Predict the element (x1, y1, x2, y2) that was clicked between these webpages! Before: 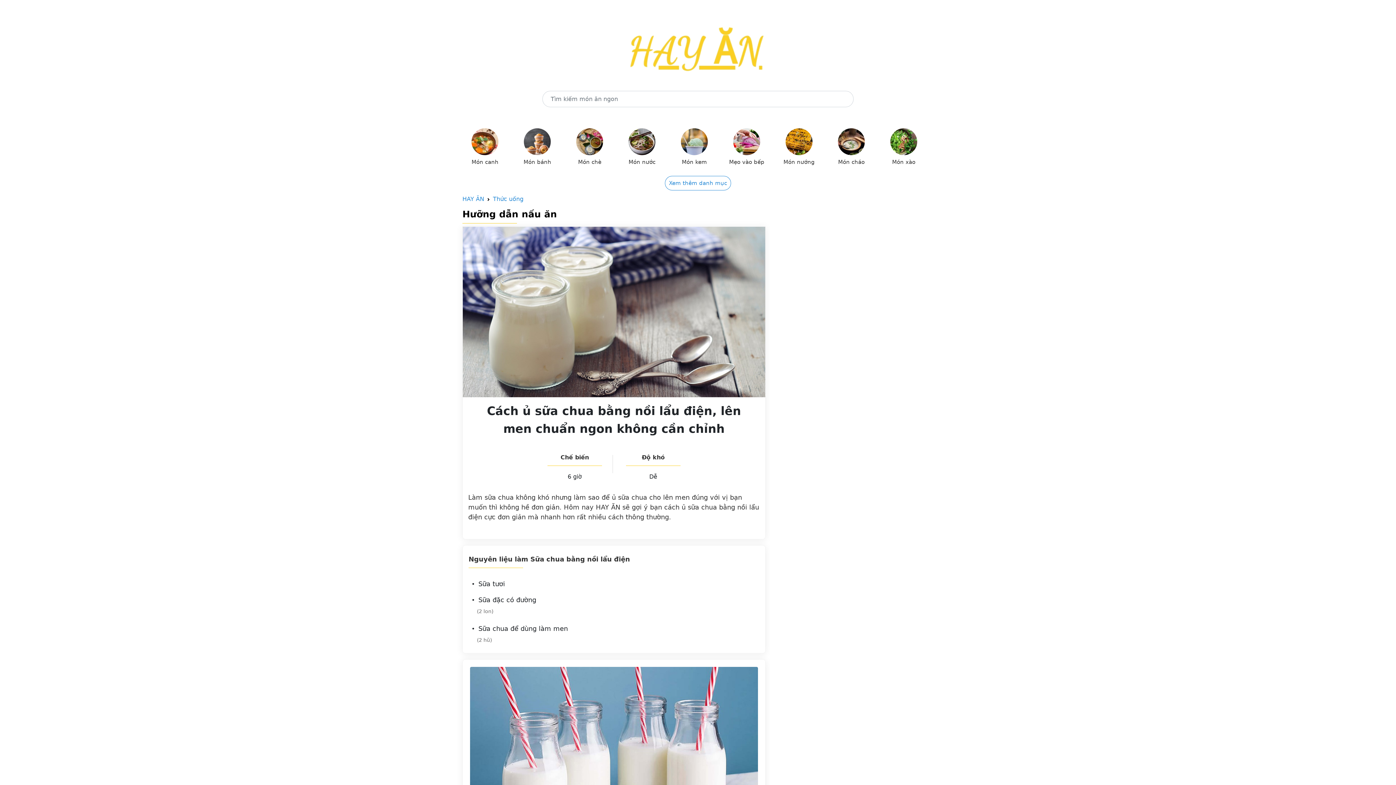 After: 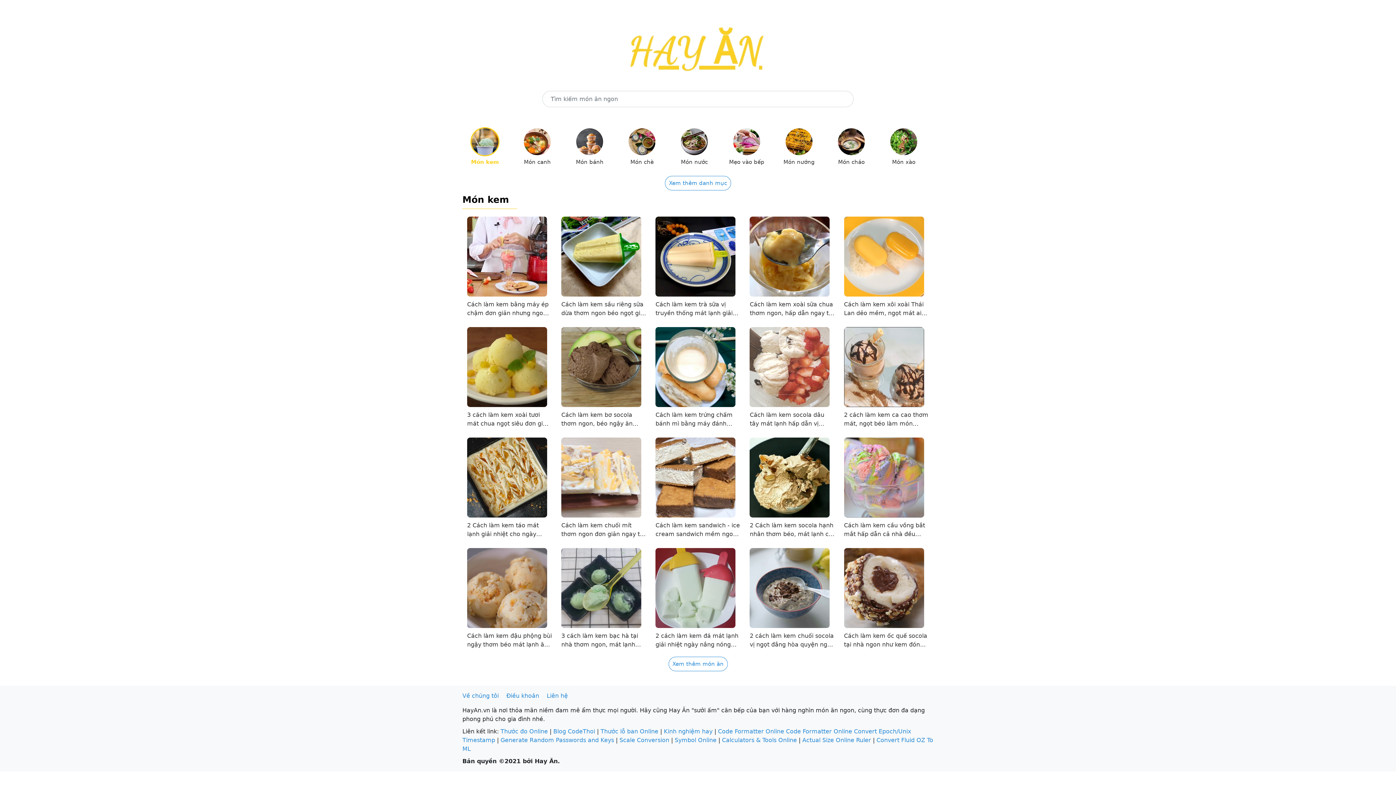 Action: label: Món kem bbox: (671, 125, 717, 166)